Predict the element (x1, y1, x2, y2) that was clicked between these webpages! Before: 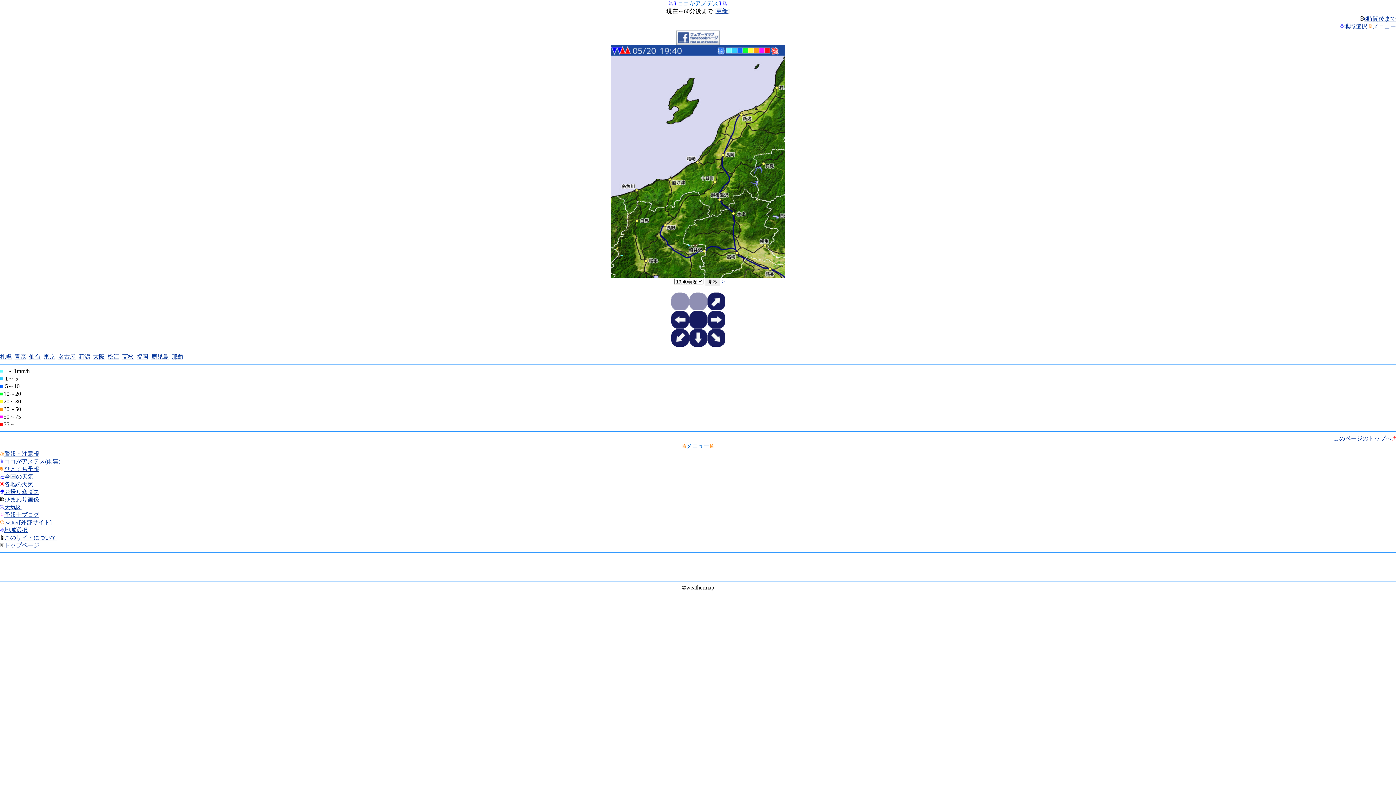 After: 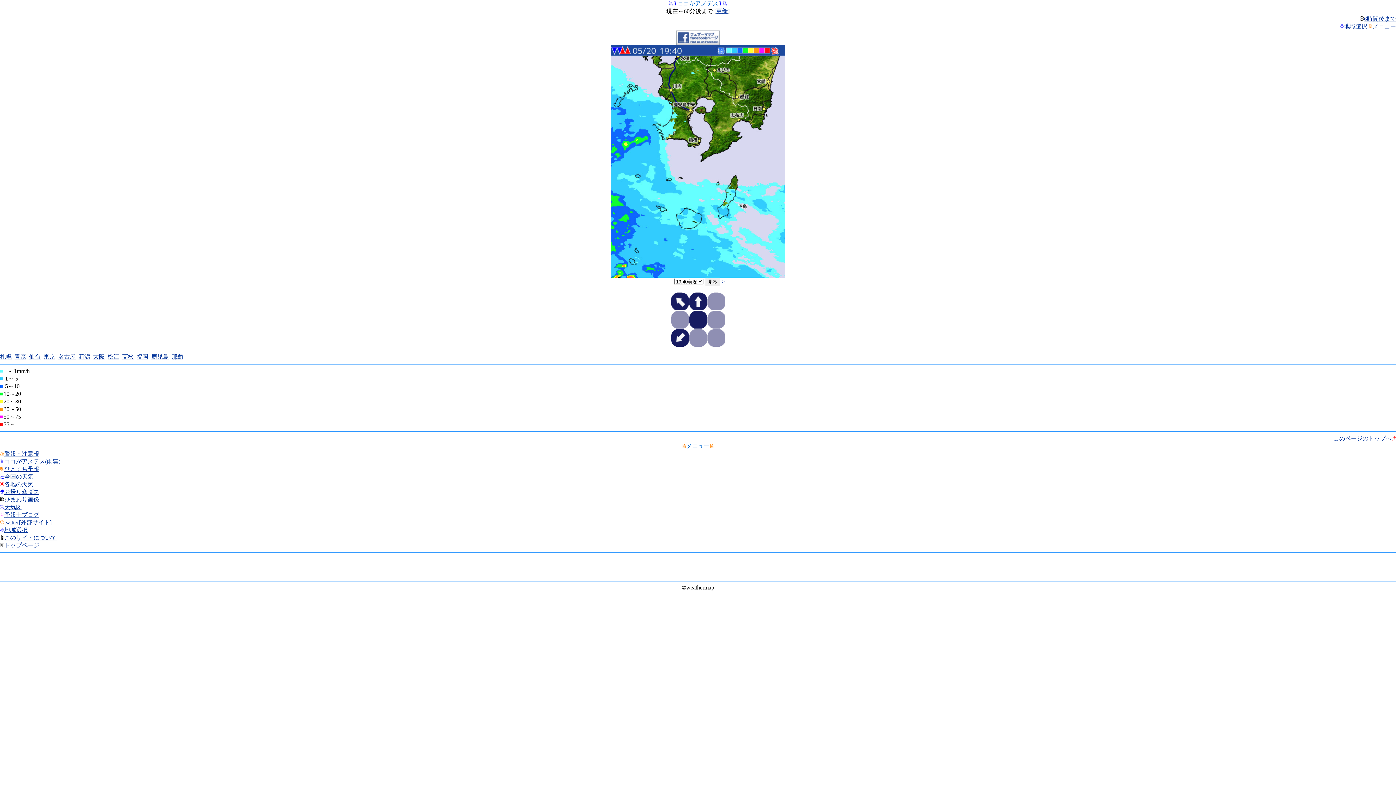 Action: label: 鹿児島 bbox: (151, 353, 168, 360)